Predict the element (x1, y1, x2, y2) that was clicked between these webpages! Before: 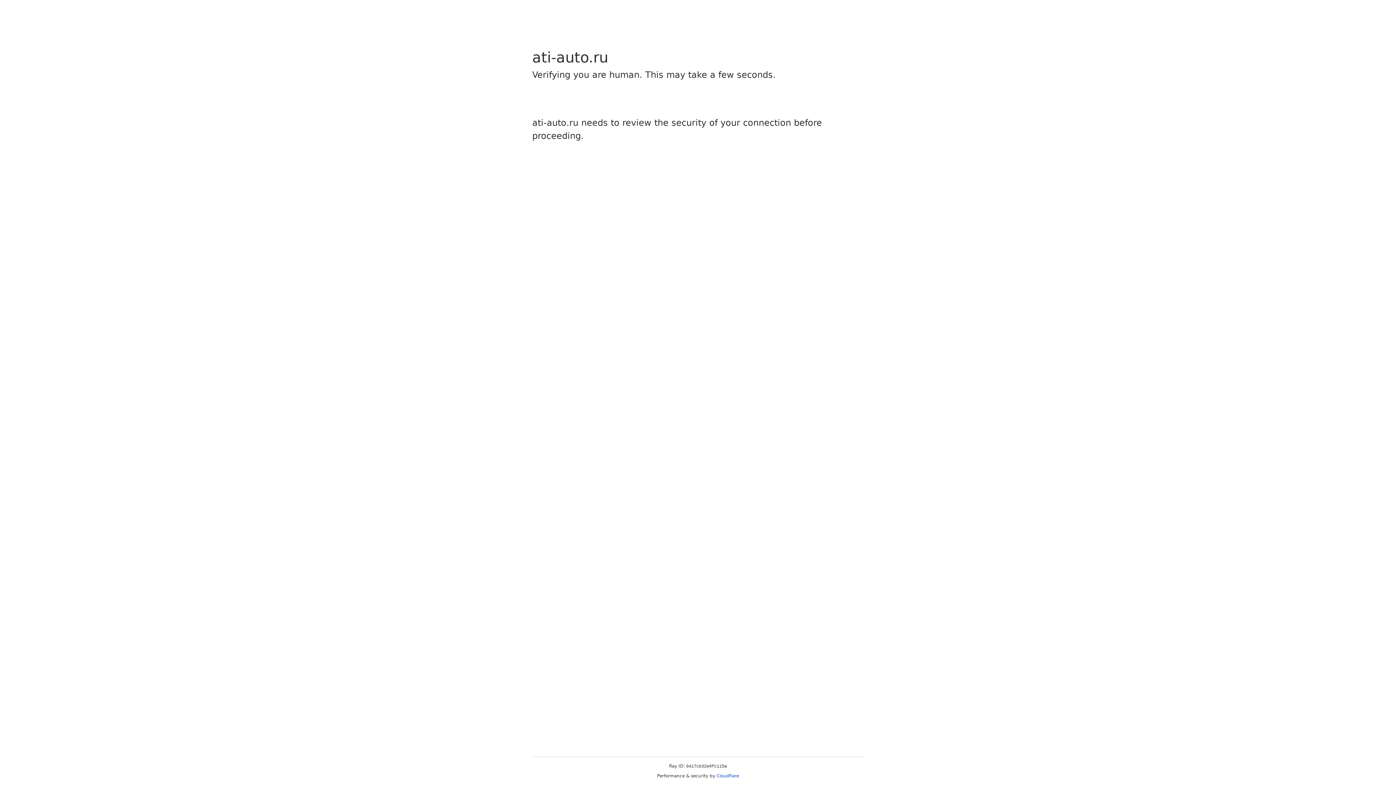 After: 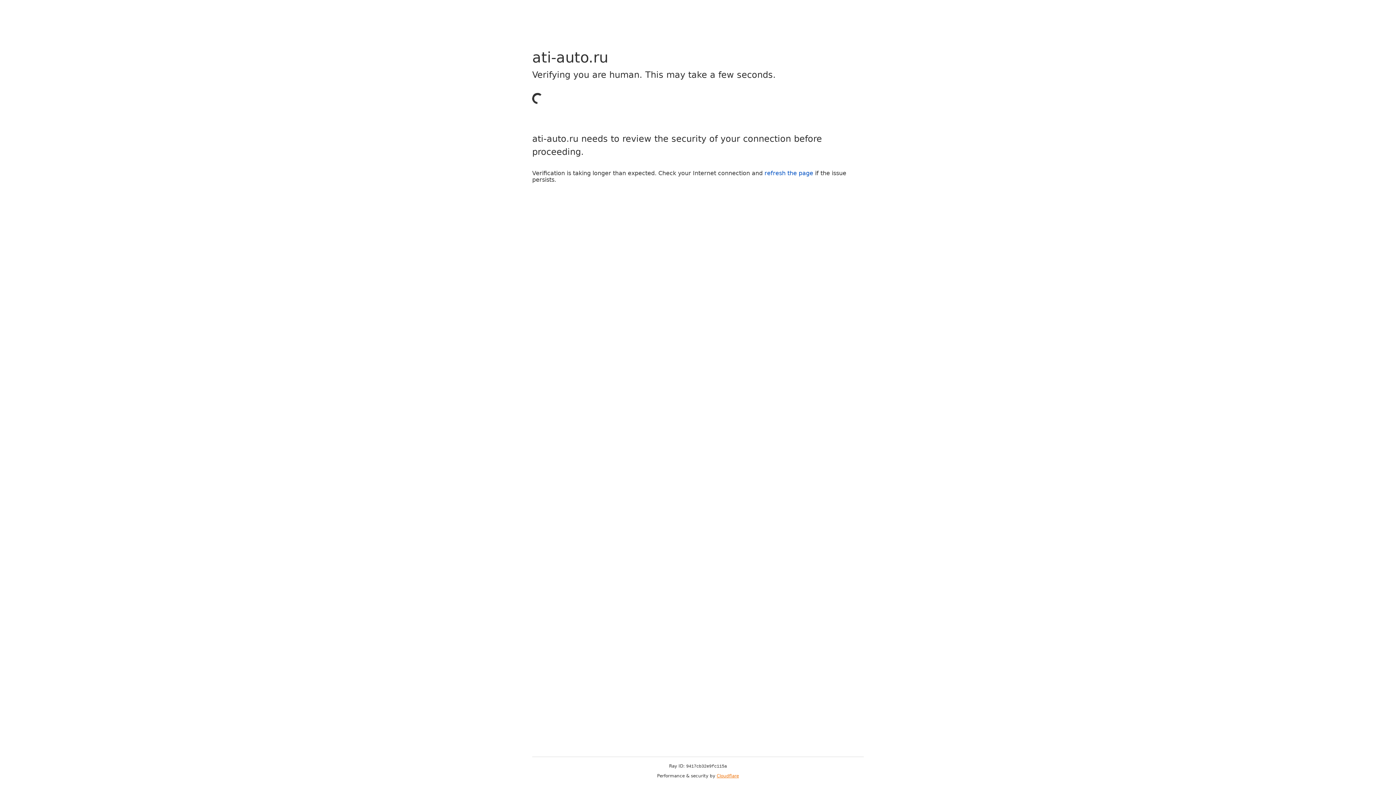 Action: label: Cloudflare bbox: (716, 773, 739, 778)